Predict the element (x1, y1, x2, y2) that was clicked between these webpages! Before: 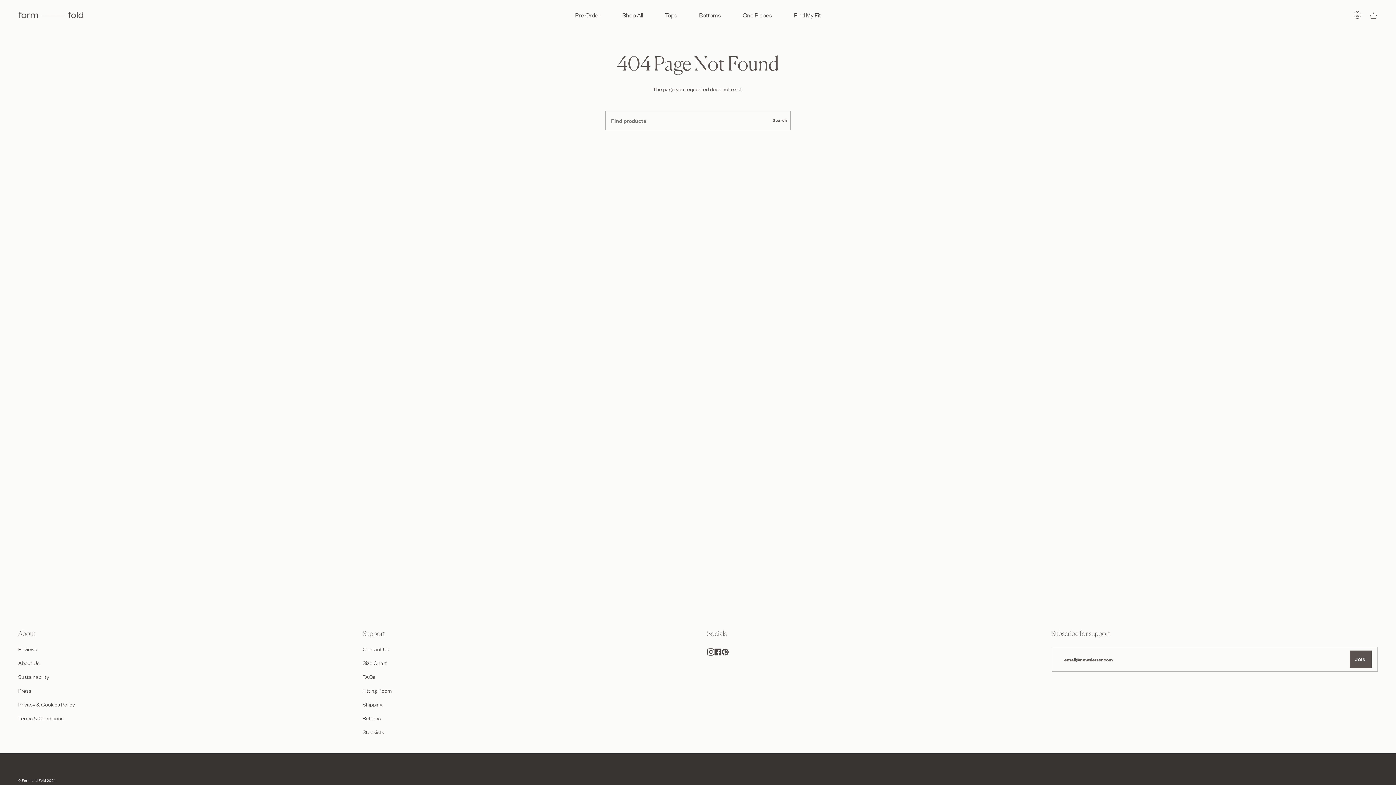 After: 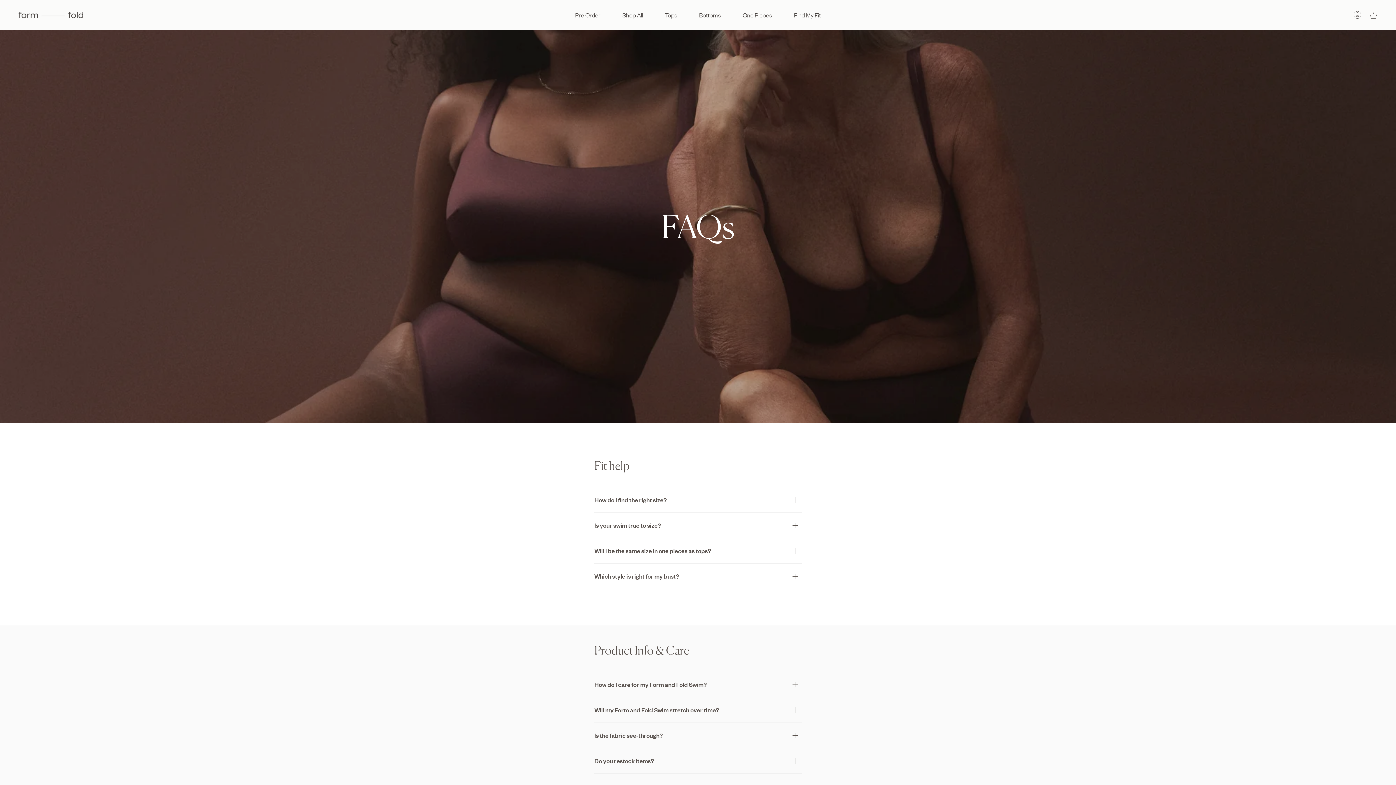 Action: bbox: (362, 672, 375, 680) label: FAQs